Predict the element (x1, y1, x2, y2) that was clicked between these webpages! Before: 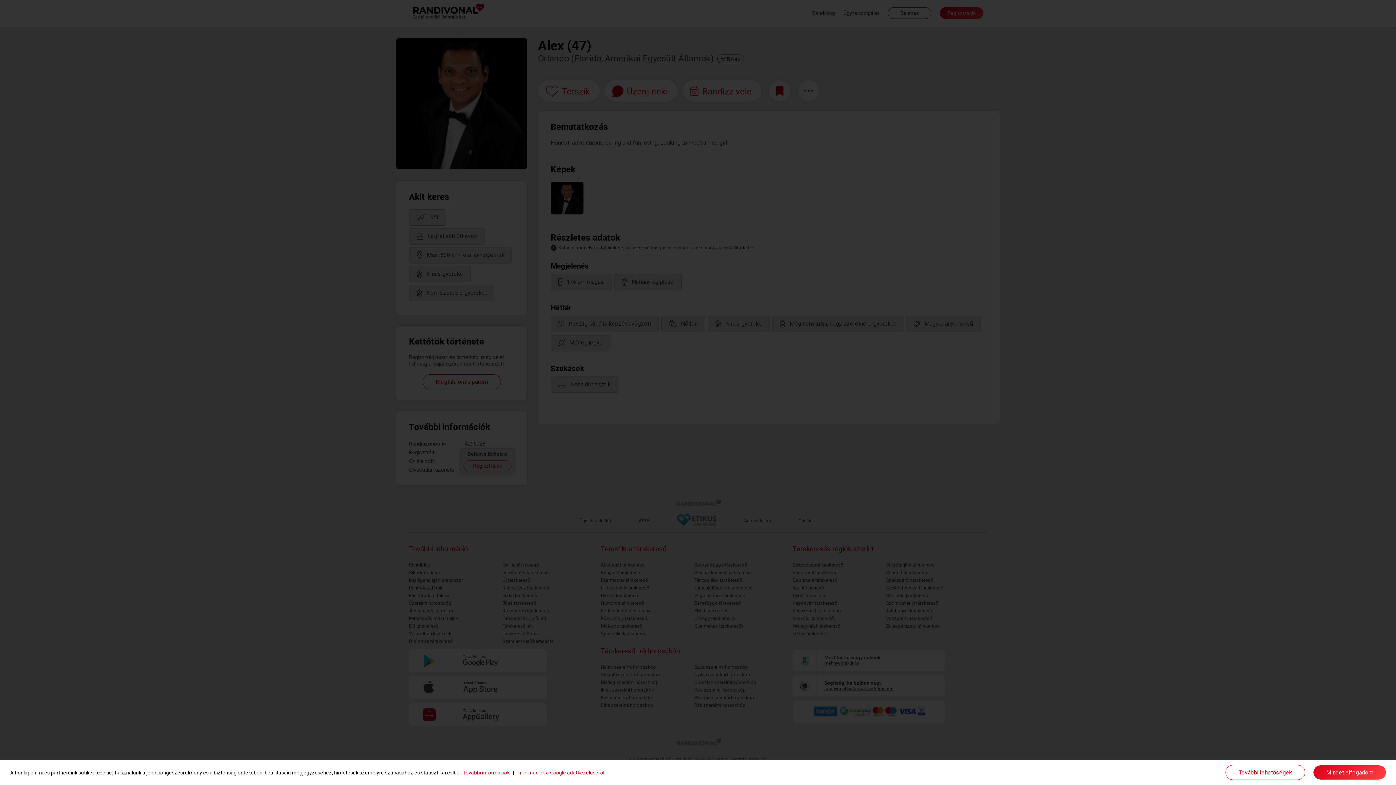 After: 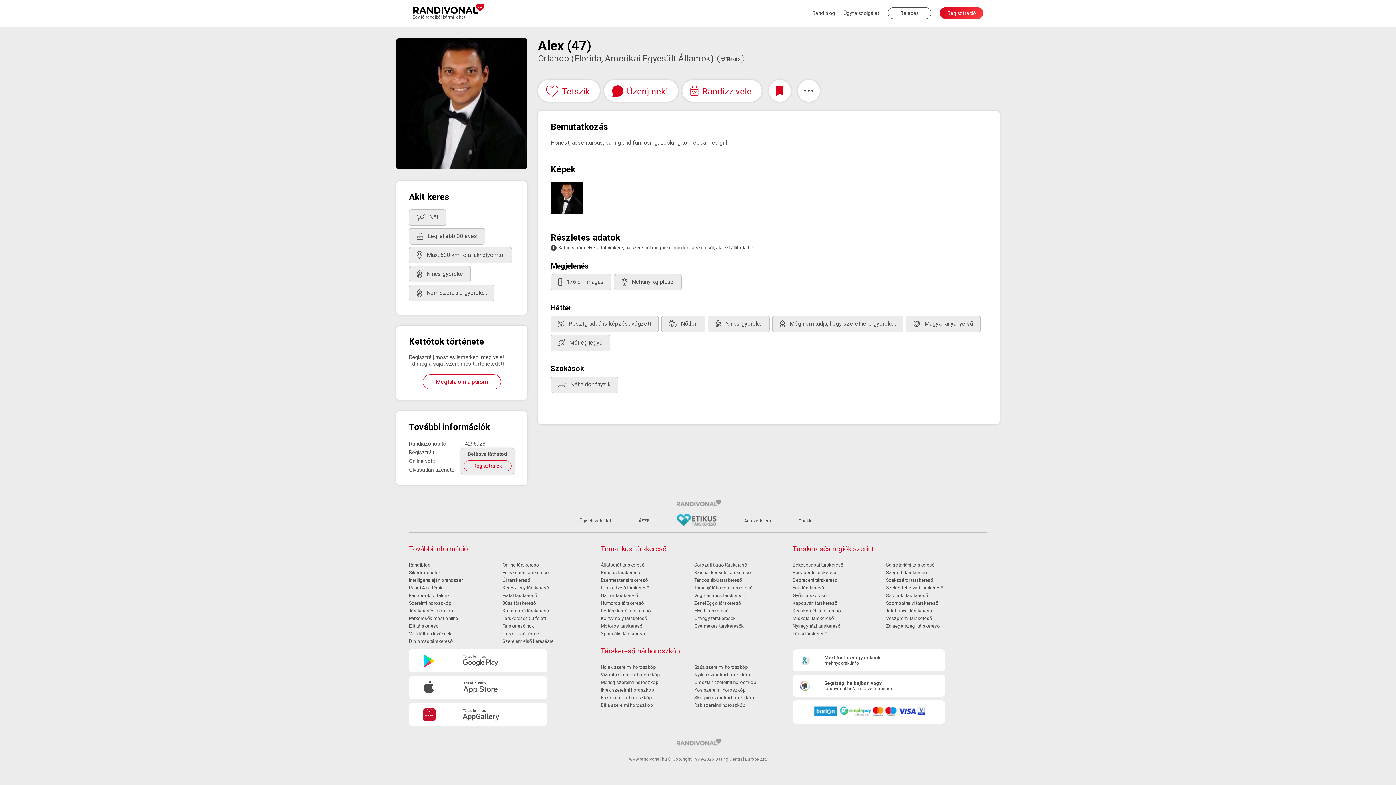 Action: label: Mindet elfogadom bbox: (1313, 765, 1386, 780)